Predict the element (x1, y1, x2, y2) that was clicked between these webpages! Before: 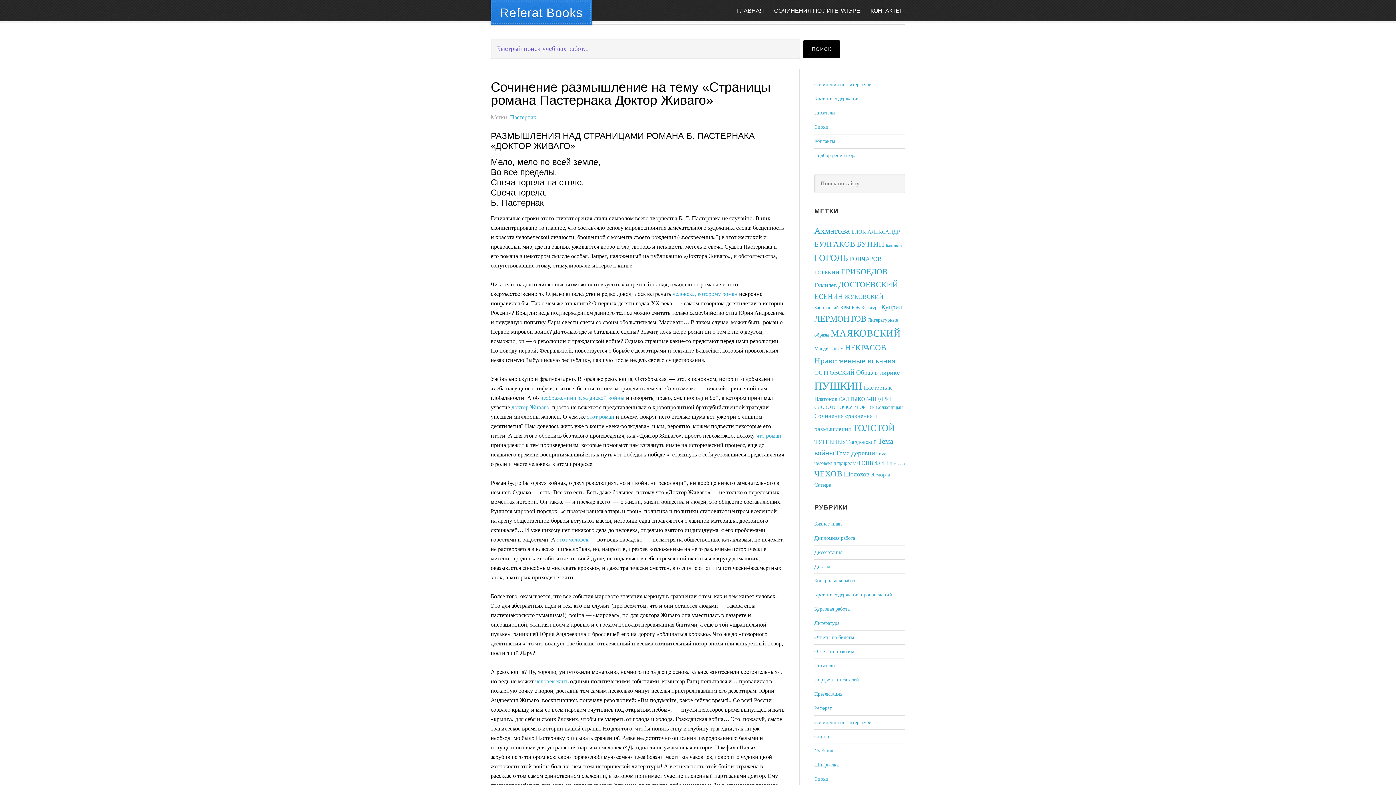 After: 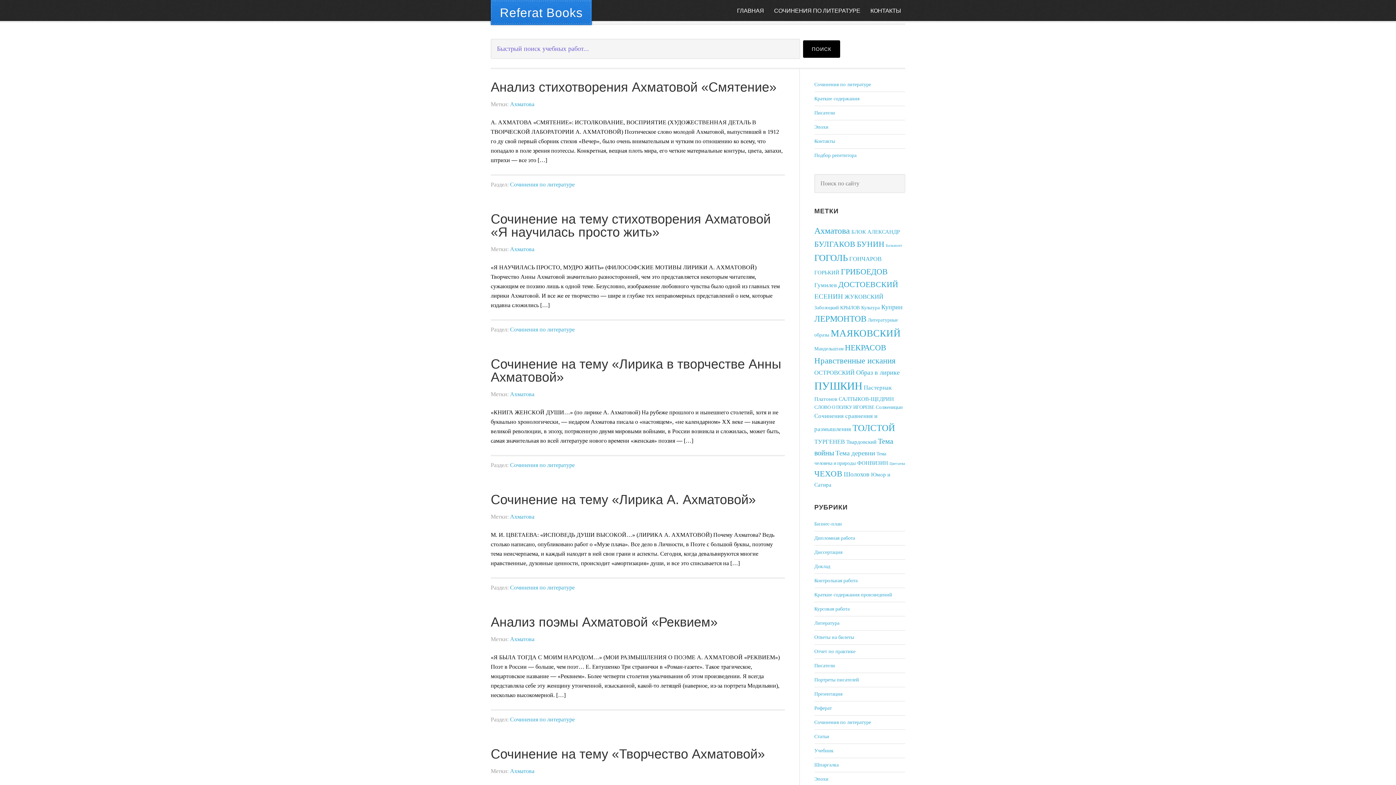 Action: bbox: (814, 226, 850, 235) label: Ахматова (15 элементов)